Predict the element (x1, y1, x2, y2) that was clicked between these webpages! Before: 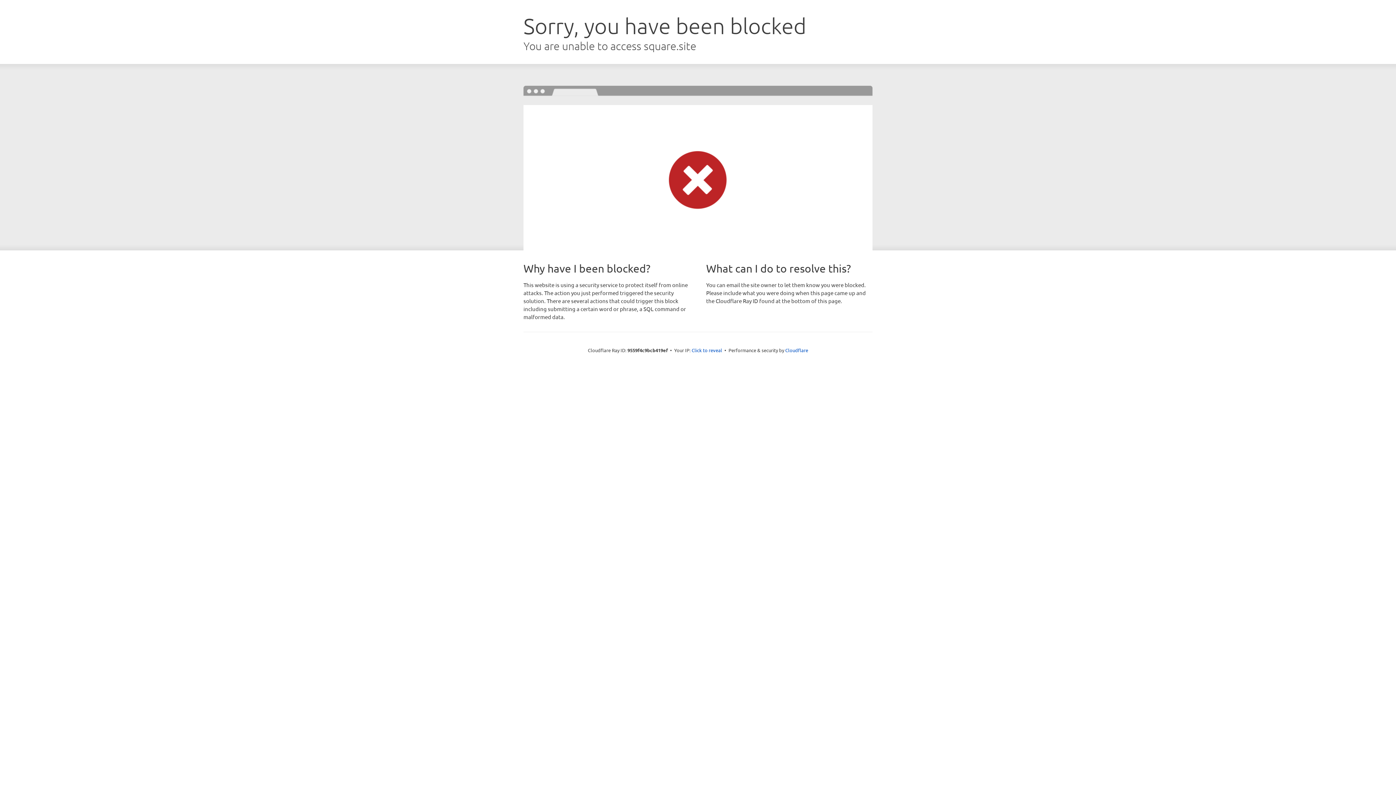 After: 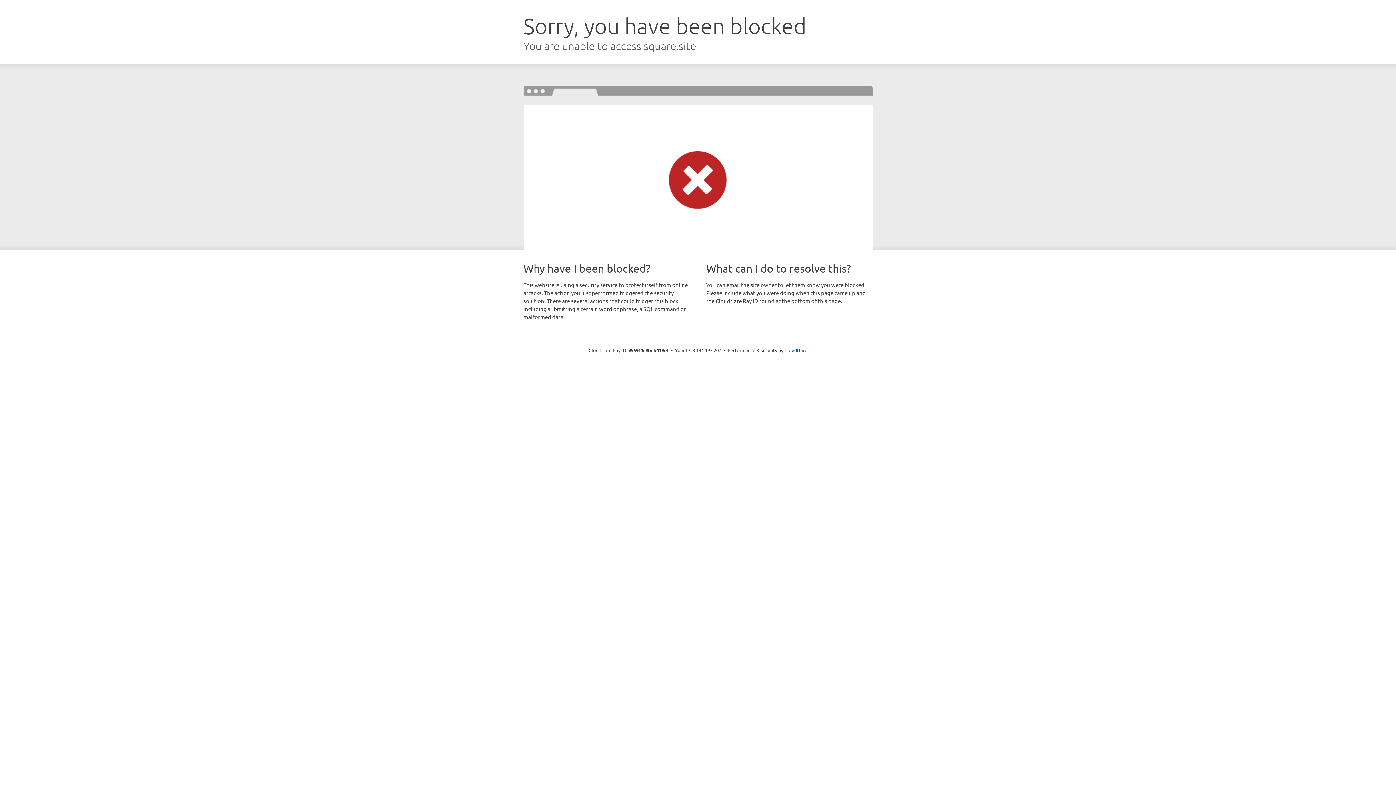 Action: label: Click to reveal bbox: (691, 346, 722, 353)